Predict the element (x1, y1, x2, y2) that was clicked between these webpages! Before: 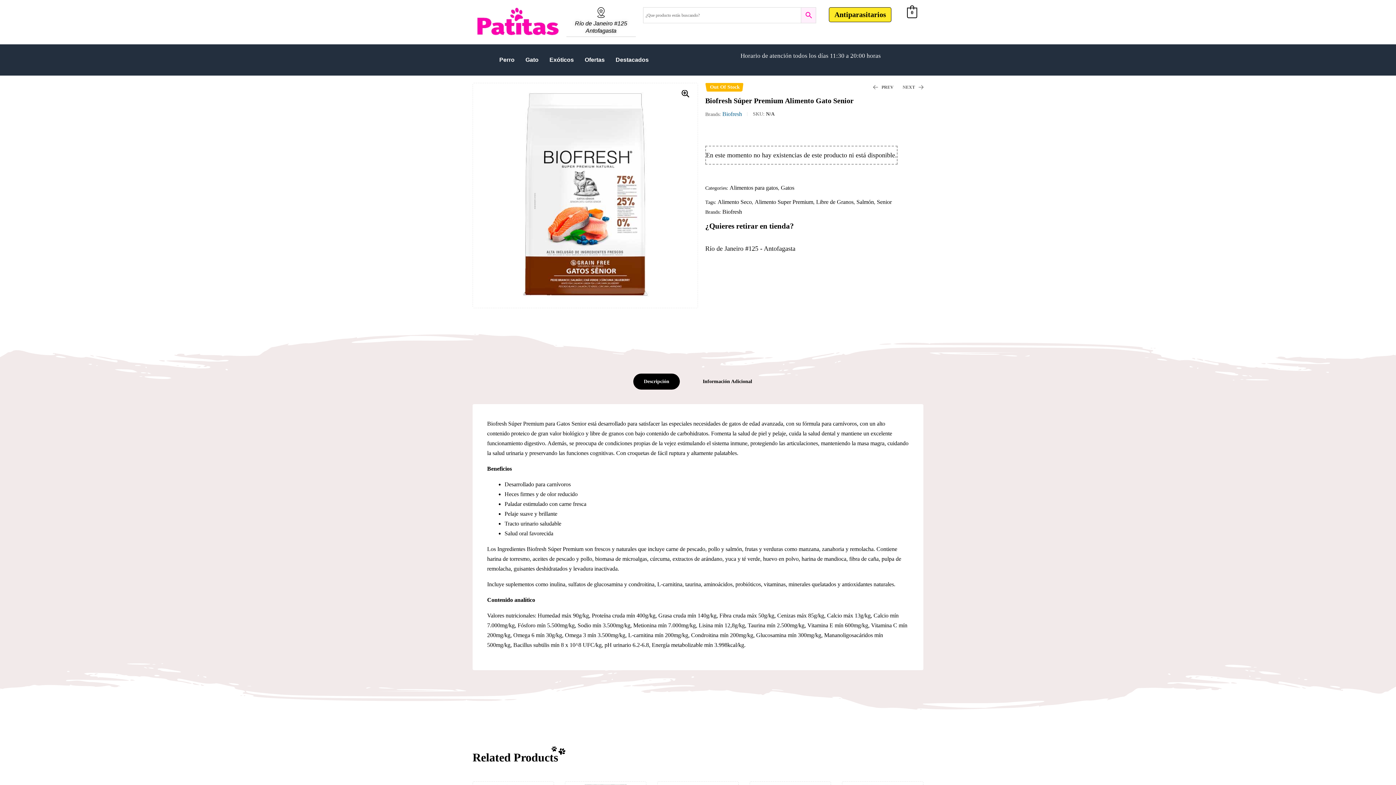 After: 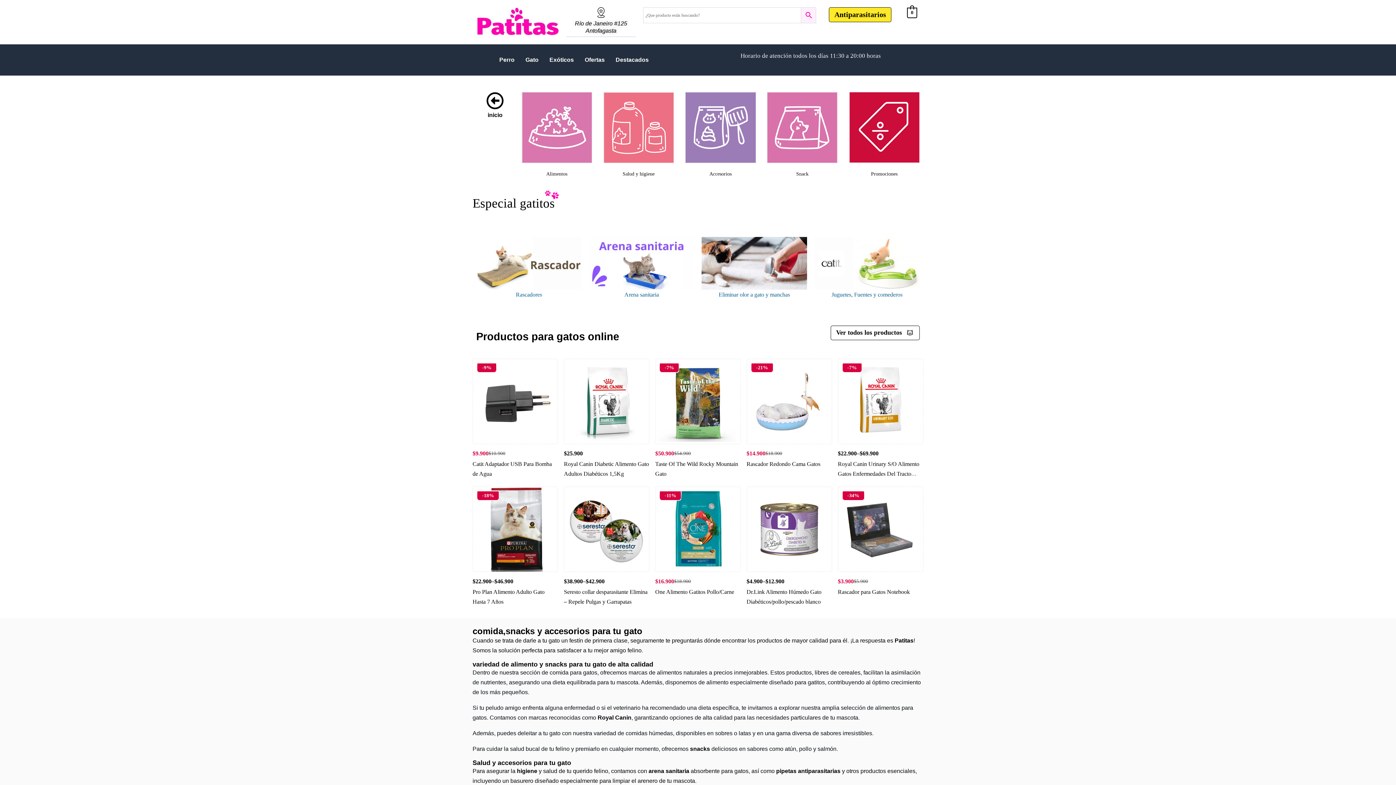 Action: label: Gato bbox: (520, 51, 544, 68)